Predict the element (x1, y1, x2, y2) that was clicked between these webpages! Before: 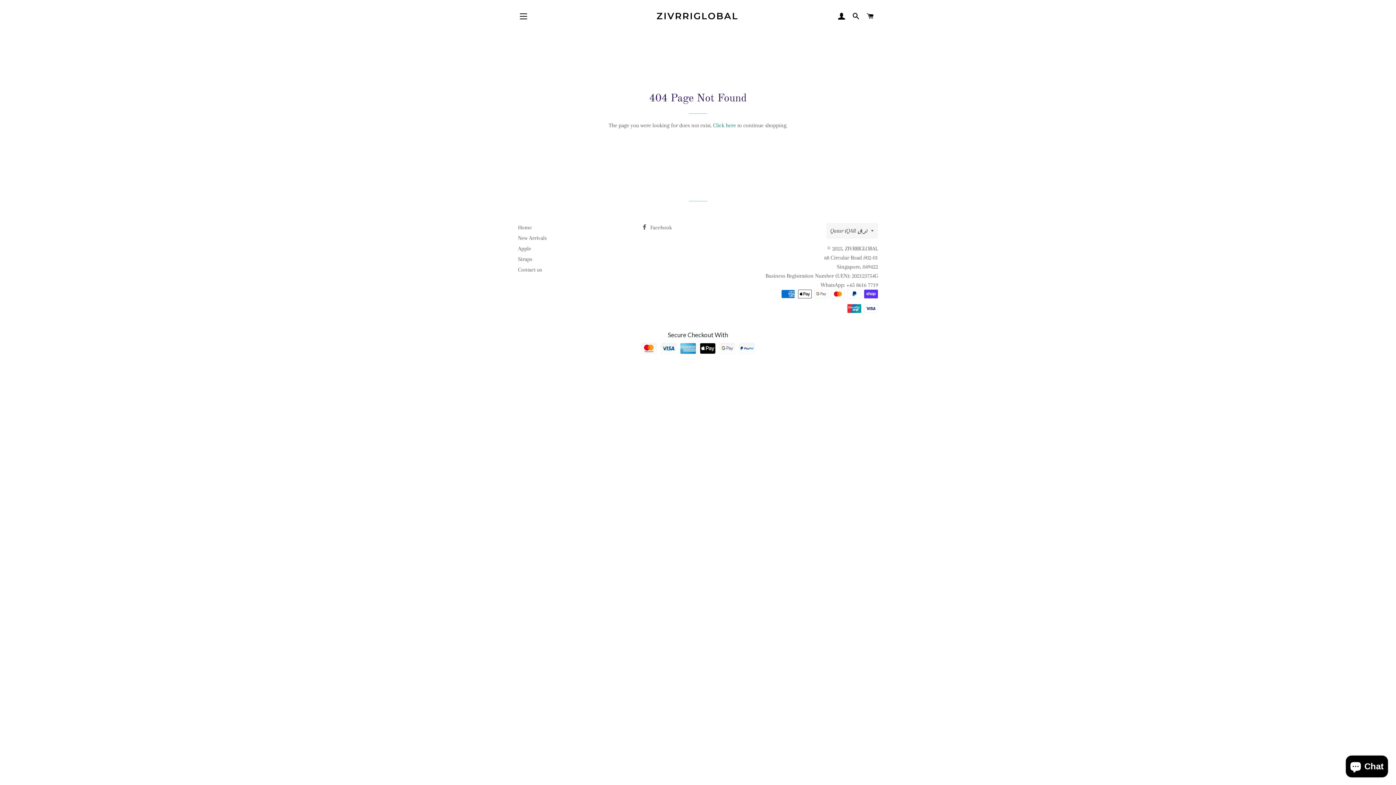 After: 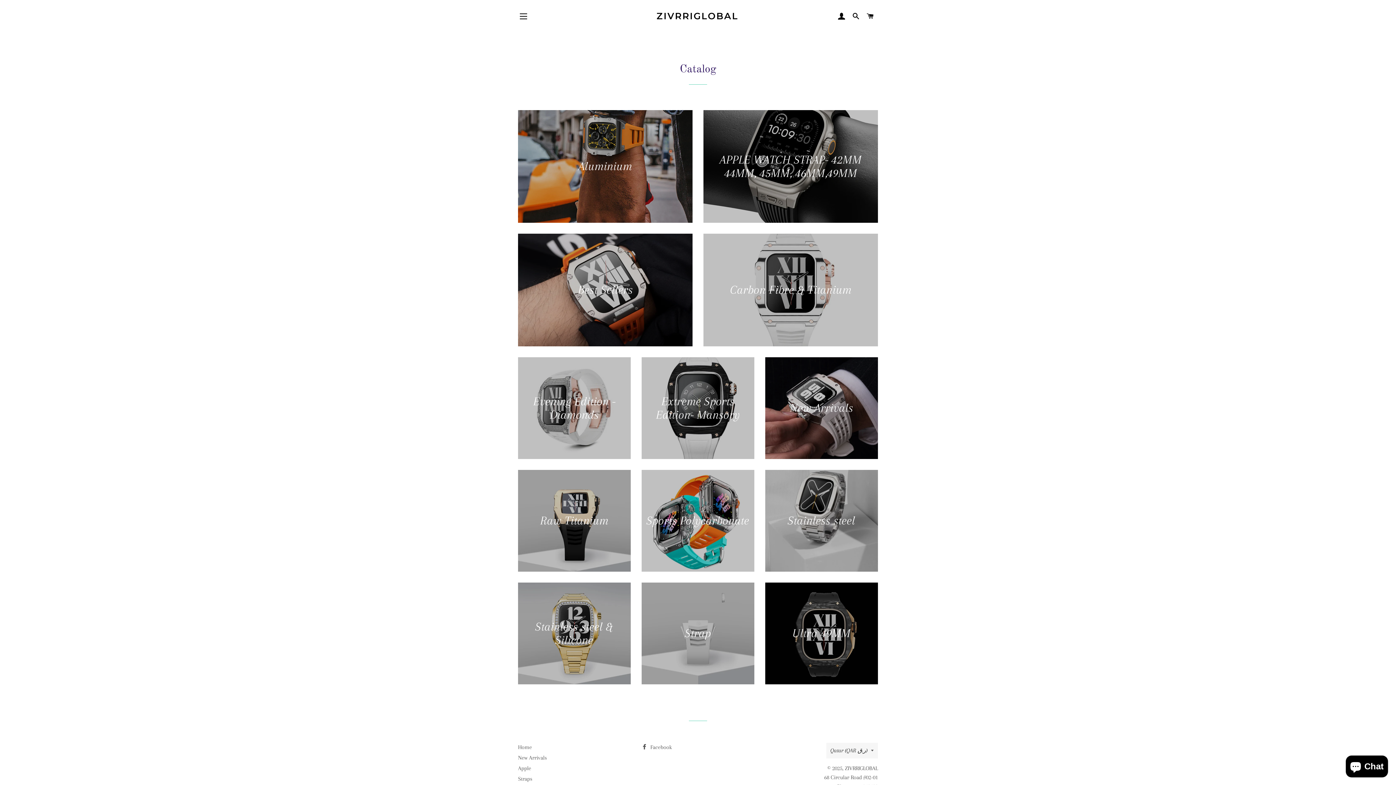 Action: bbox: (518, 245, 531, 252) label: Apple